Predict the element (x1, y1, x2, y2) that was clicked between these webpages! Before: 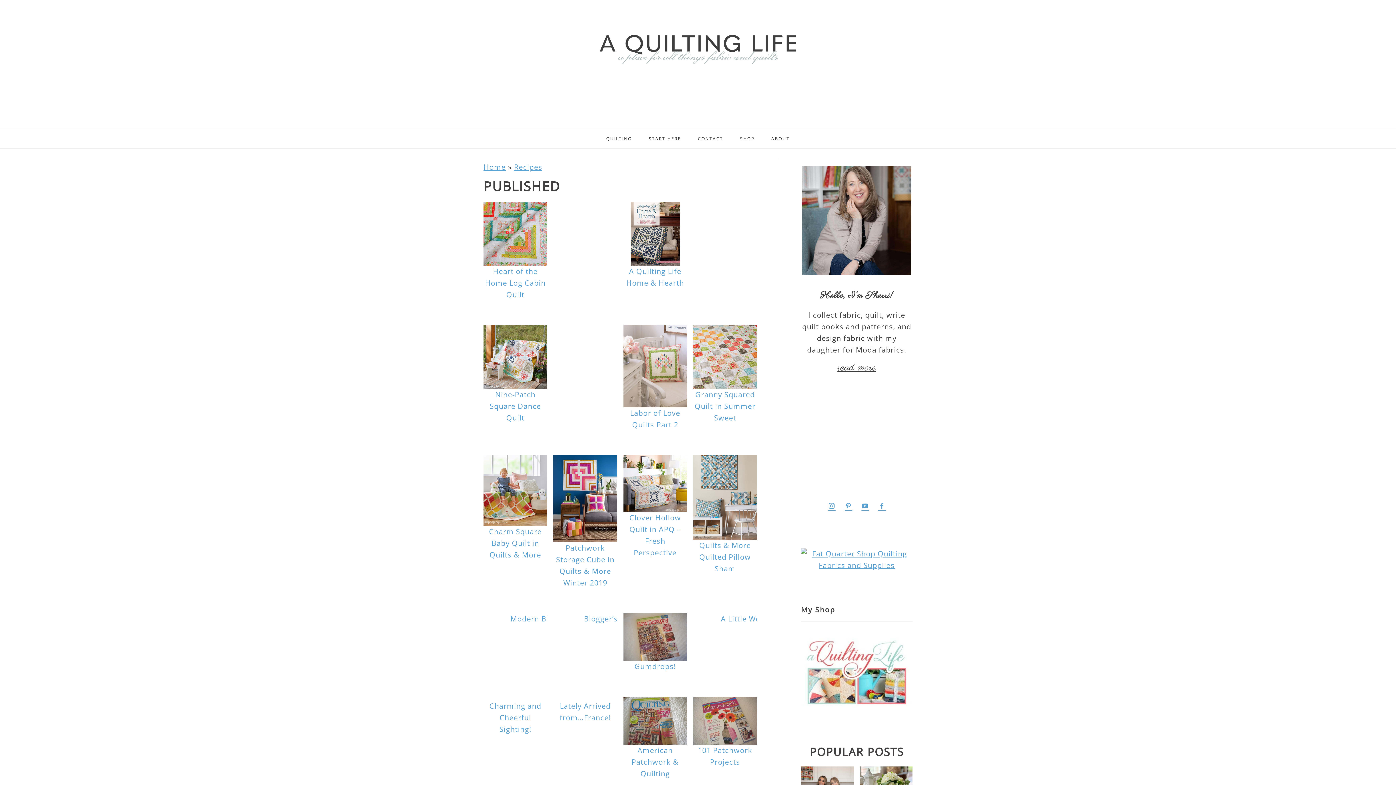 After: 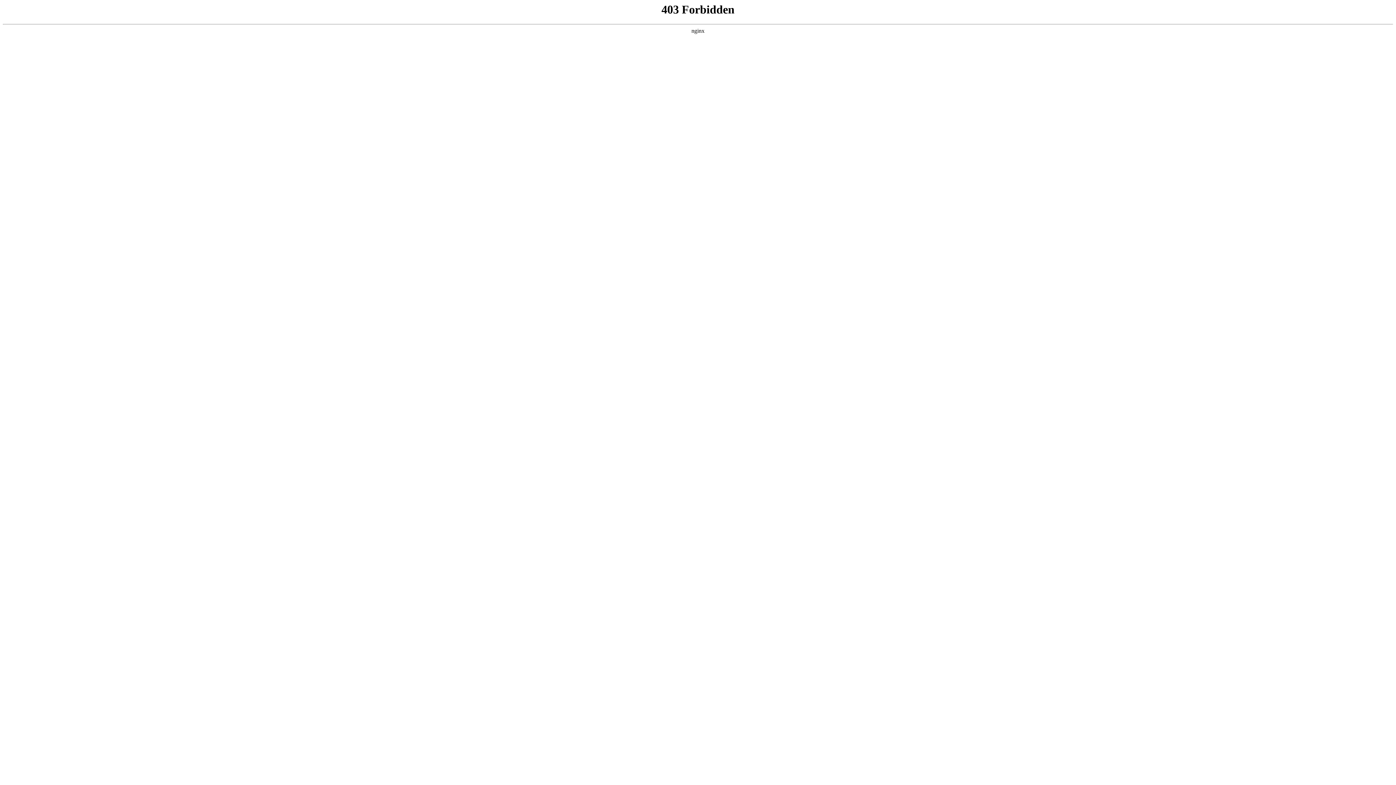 Action: bbox: (483, 613, 592, 625) label: Modern Blocks